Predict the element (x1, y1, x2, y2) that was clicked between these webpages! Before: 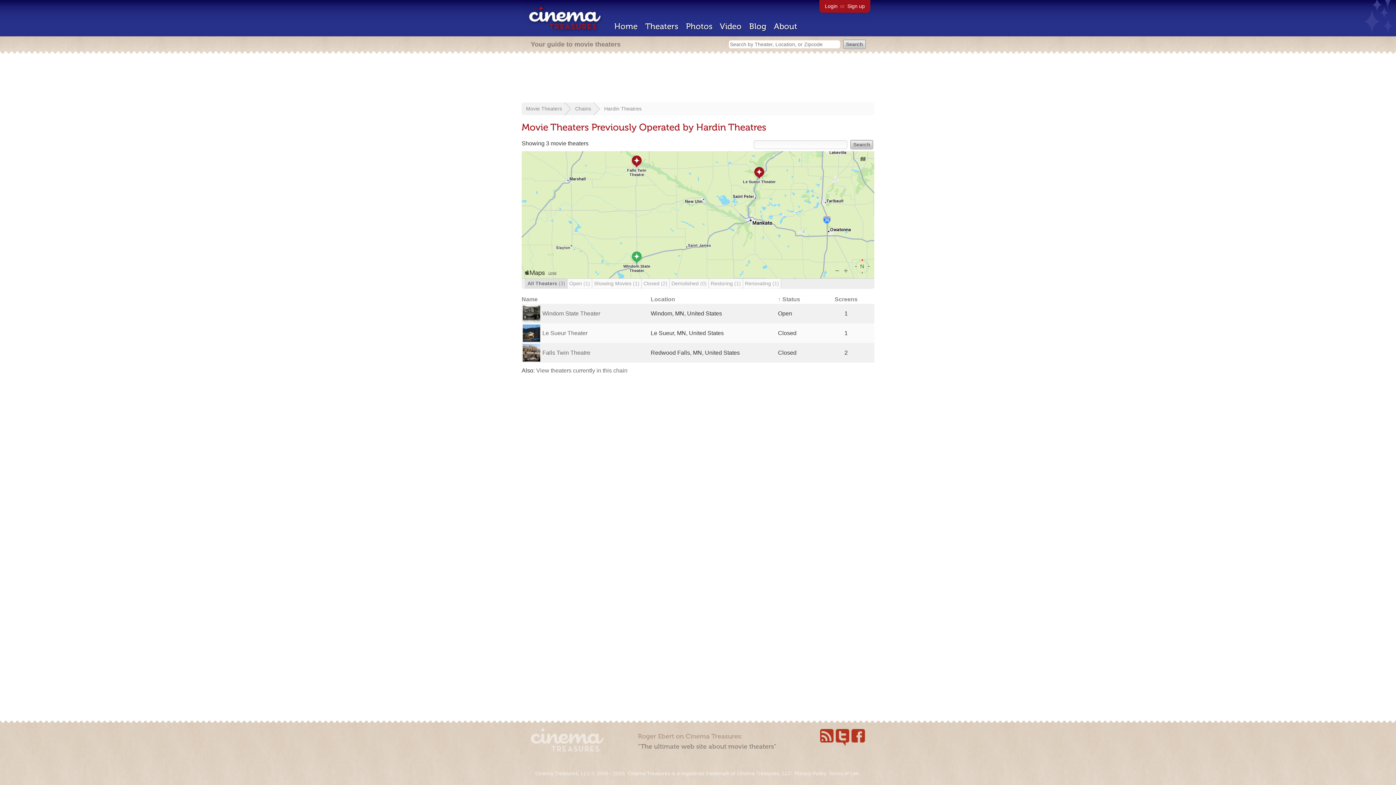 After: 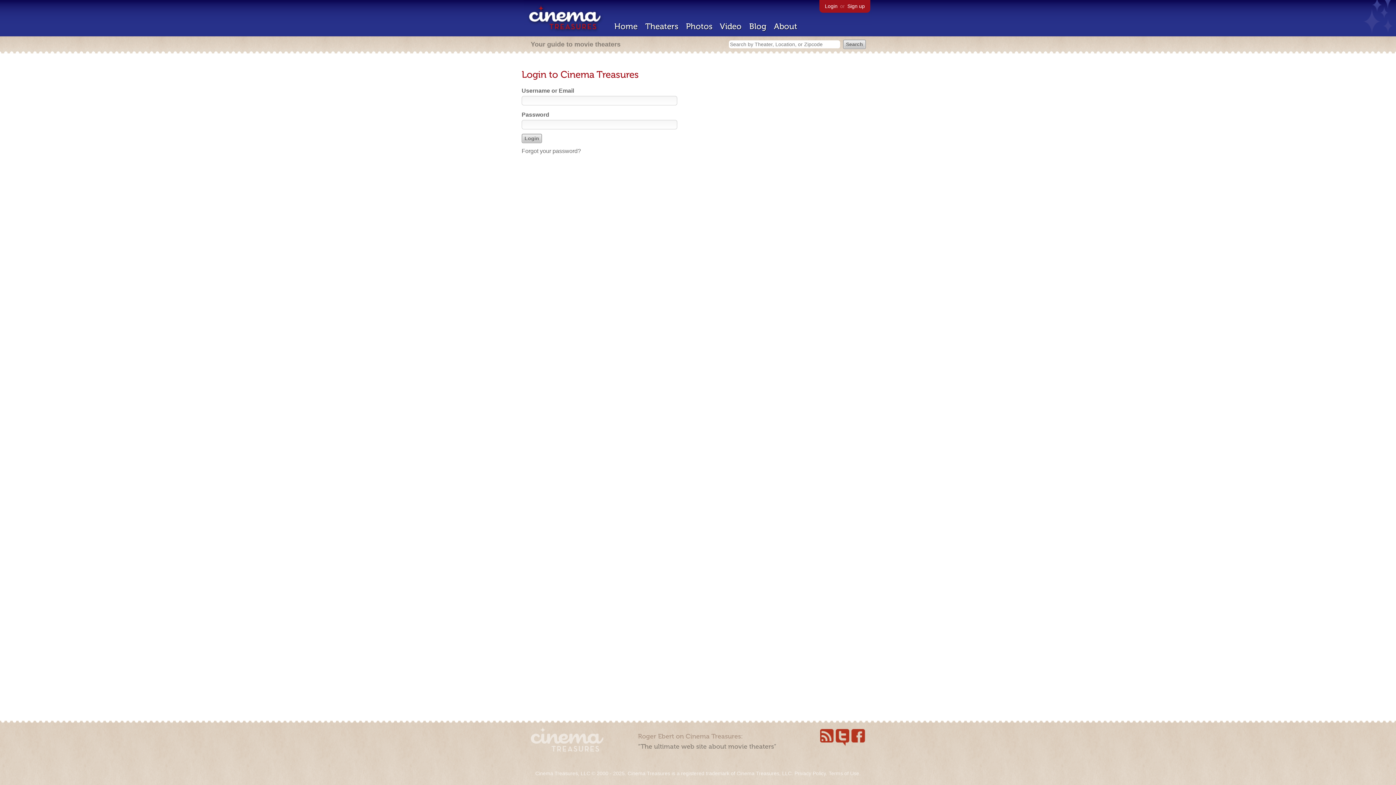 Action: label: Login bbox: (825, 3, 837, 9)